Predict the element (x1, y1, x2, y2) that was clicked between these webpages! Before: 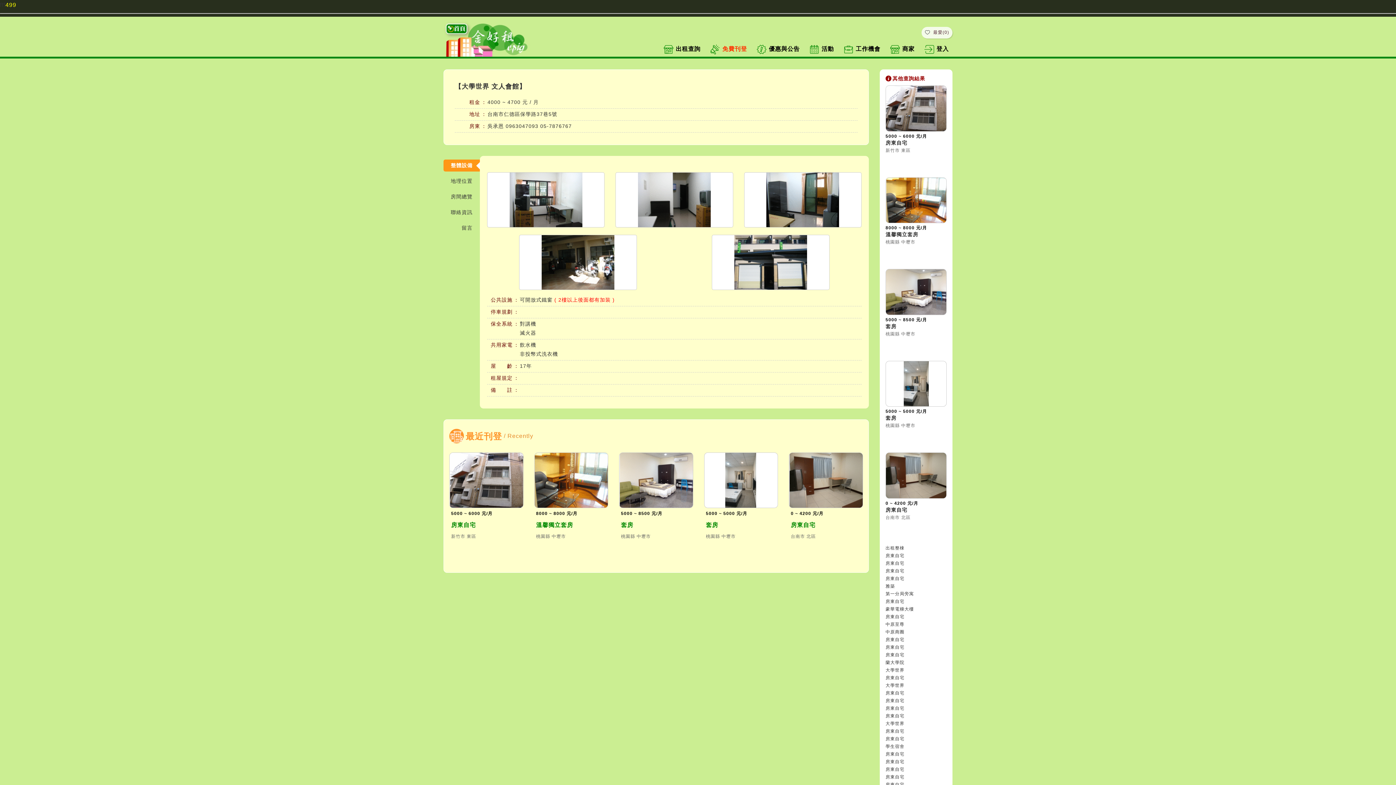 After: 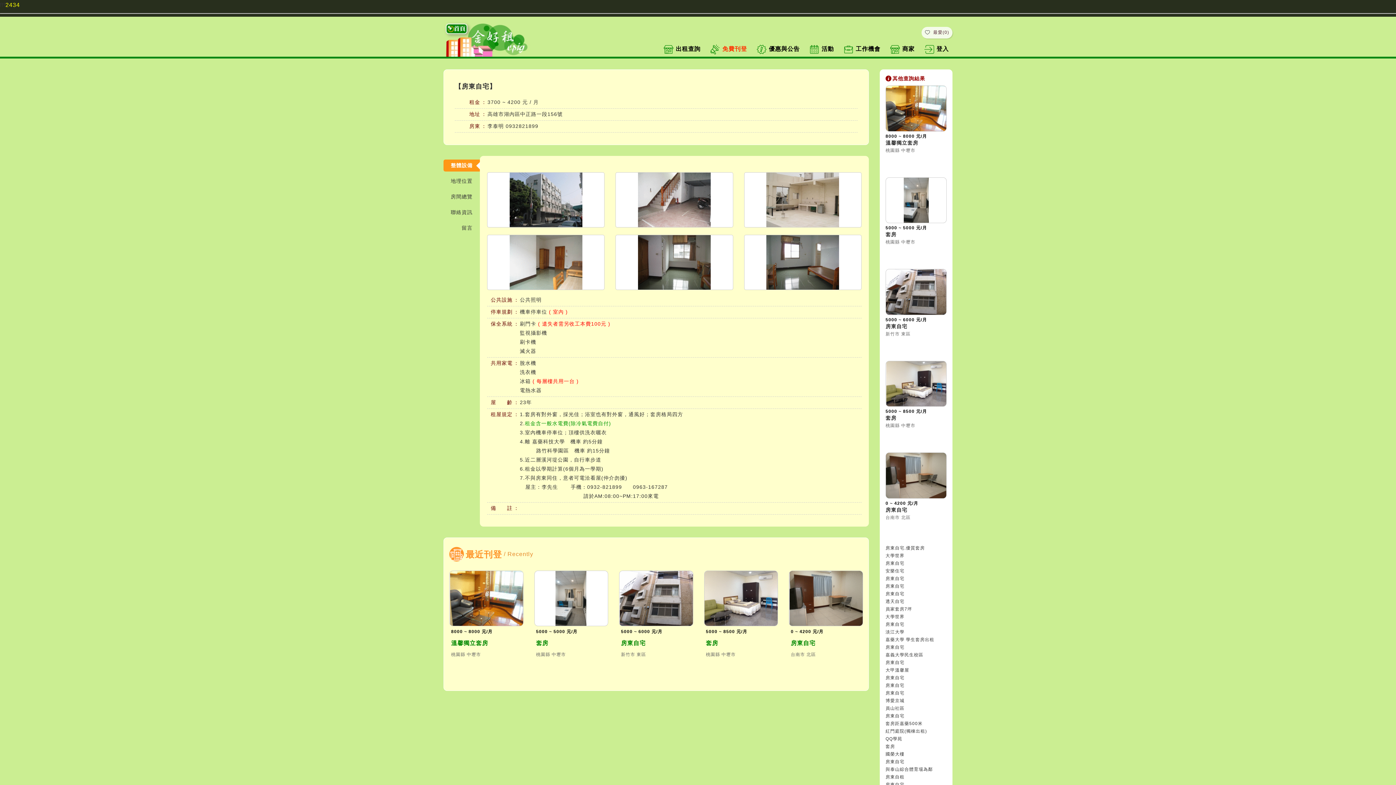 Action: label: 房東自宅 bbox: (885, 560, 904, 566)